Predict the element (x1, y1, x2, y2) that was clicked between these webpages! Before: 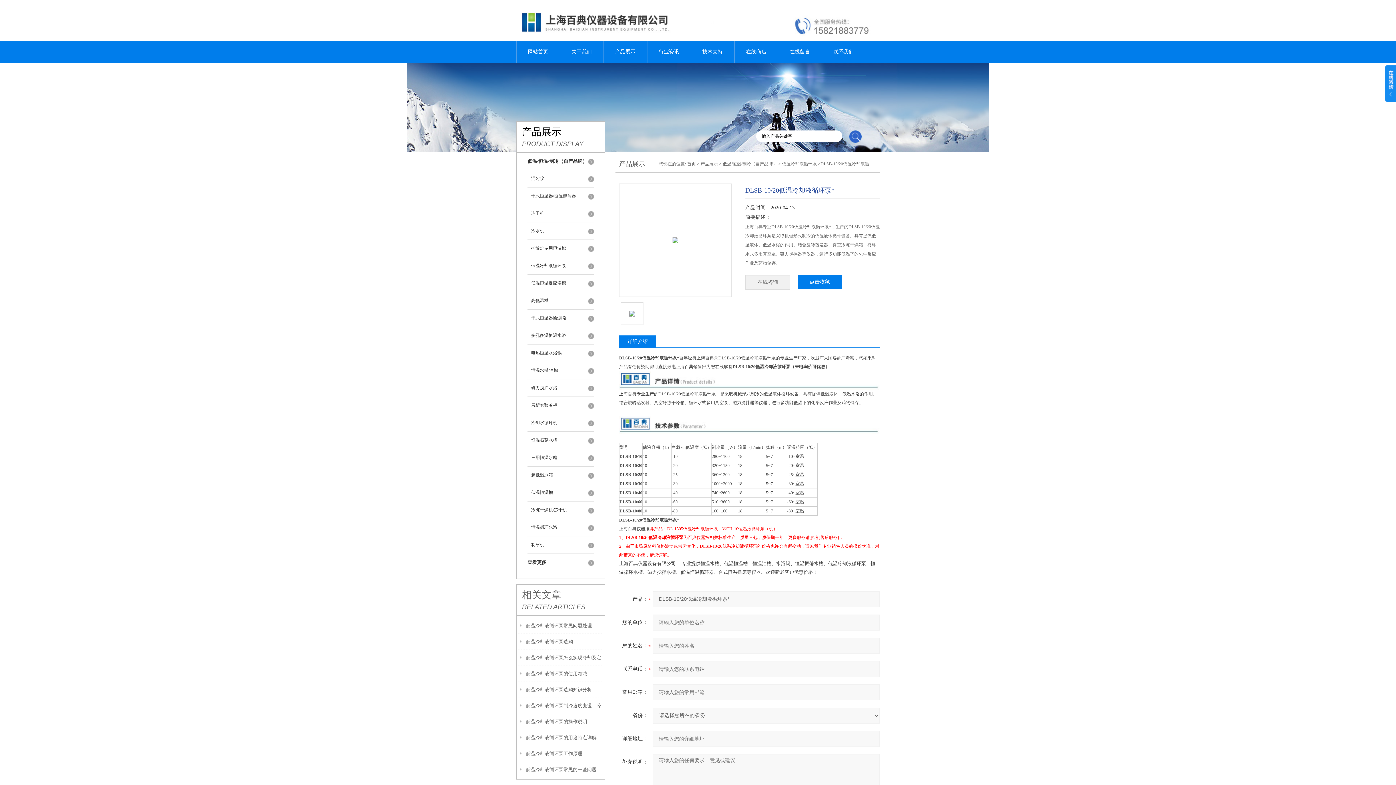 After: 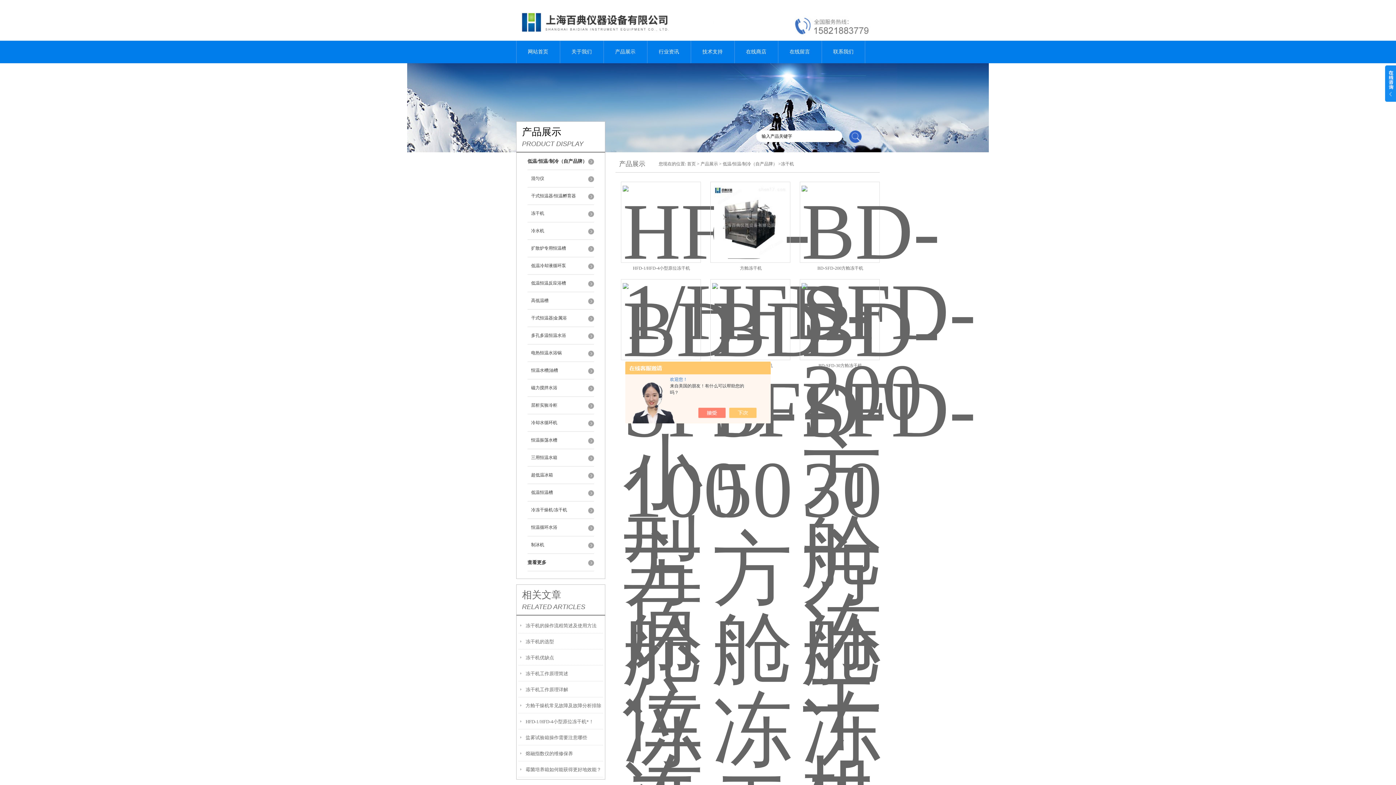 Action: bbox: (527, 205, 594, 222) label: 冻干机